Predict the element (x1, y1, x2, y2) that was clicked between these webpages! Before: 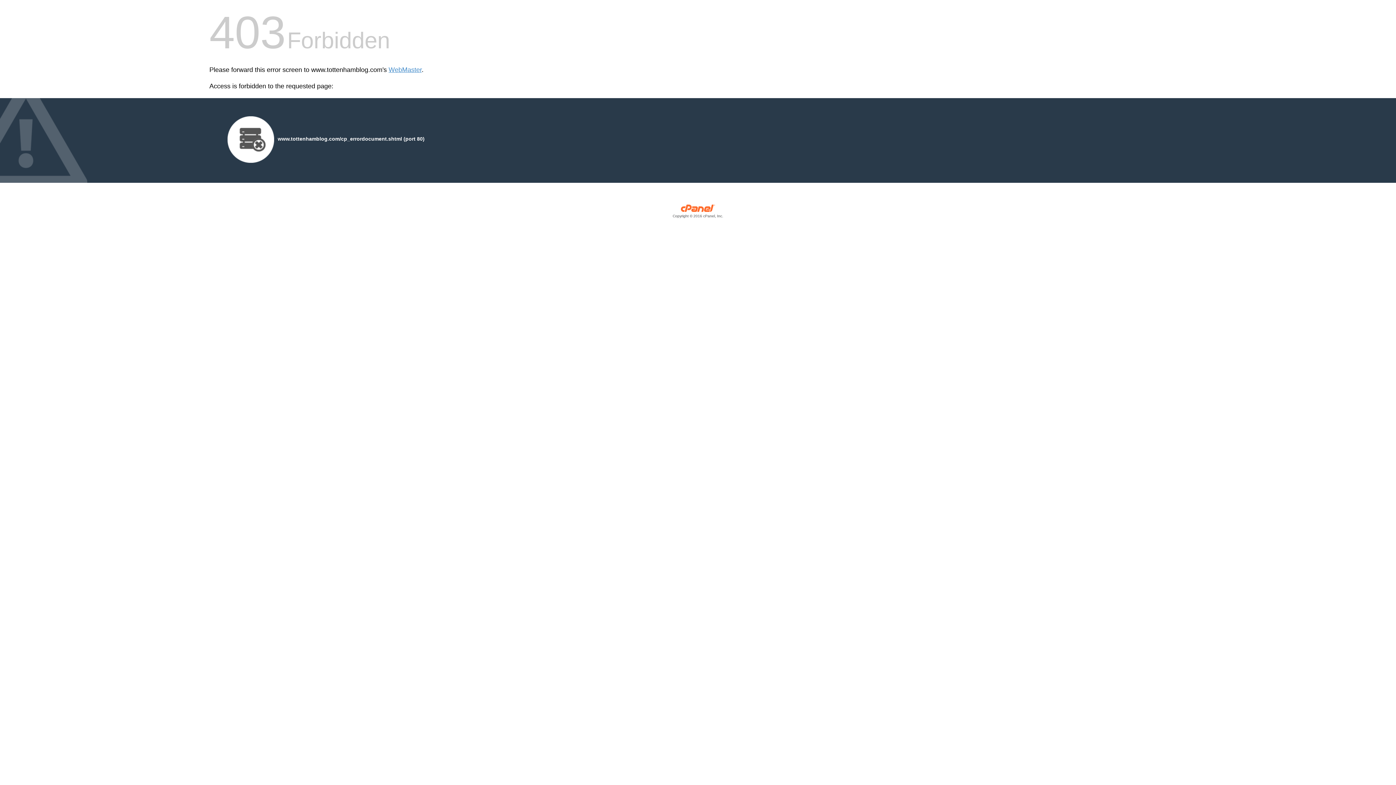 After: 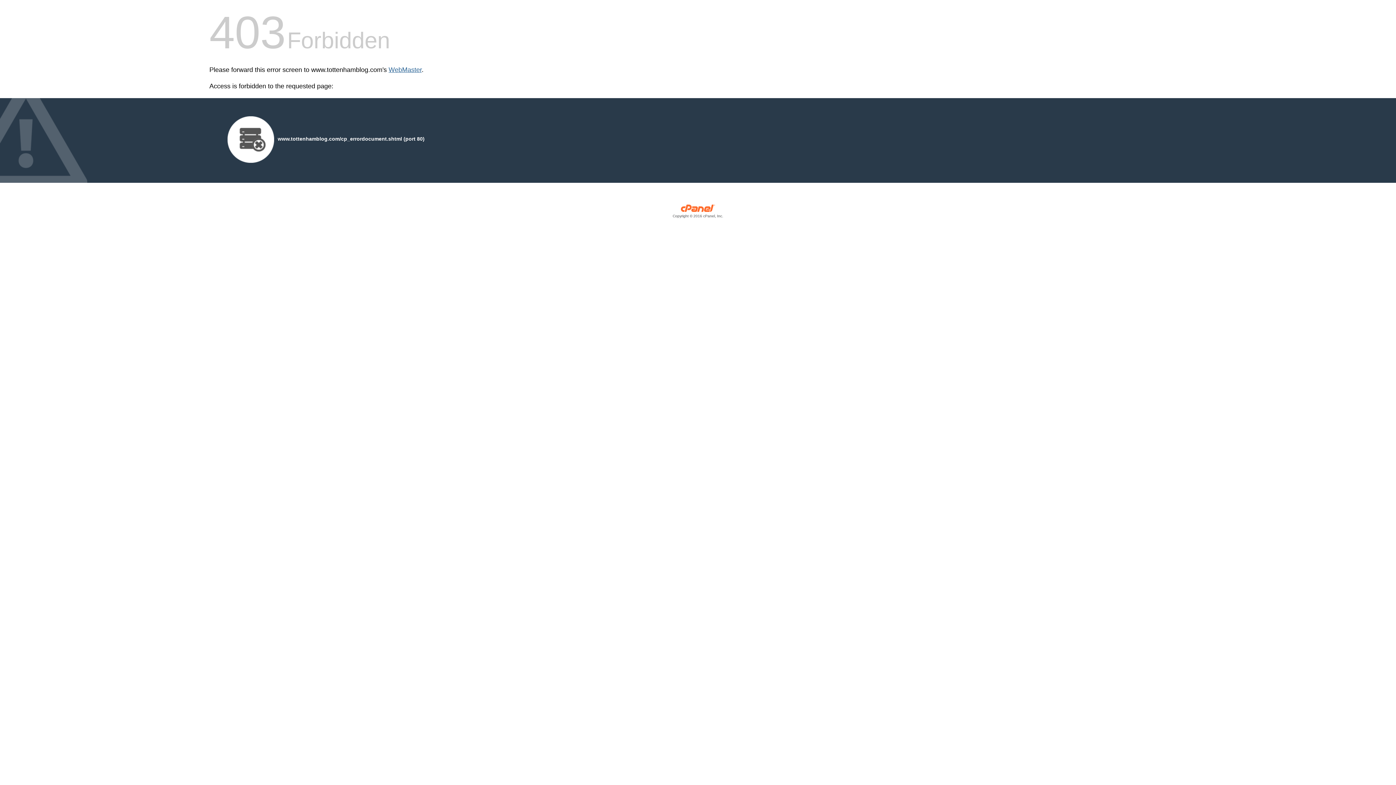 Action: label: WebMaster bbox: (388, 66, 421, 73)